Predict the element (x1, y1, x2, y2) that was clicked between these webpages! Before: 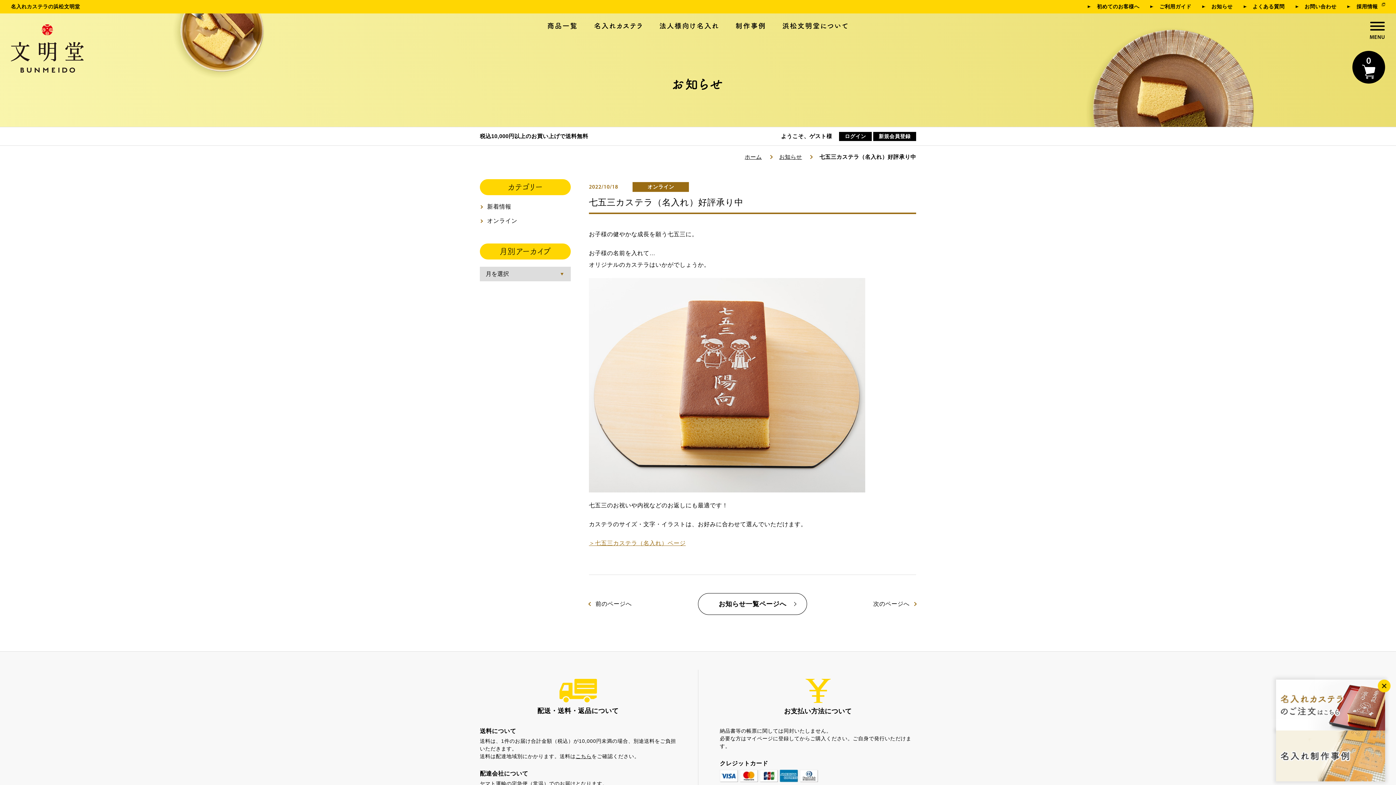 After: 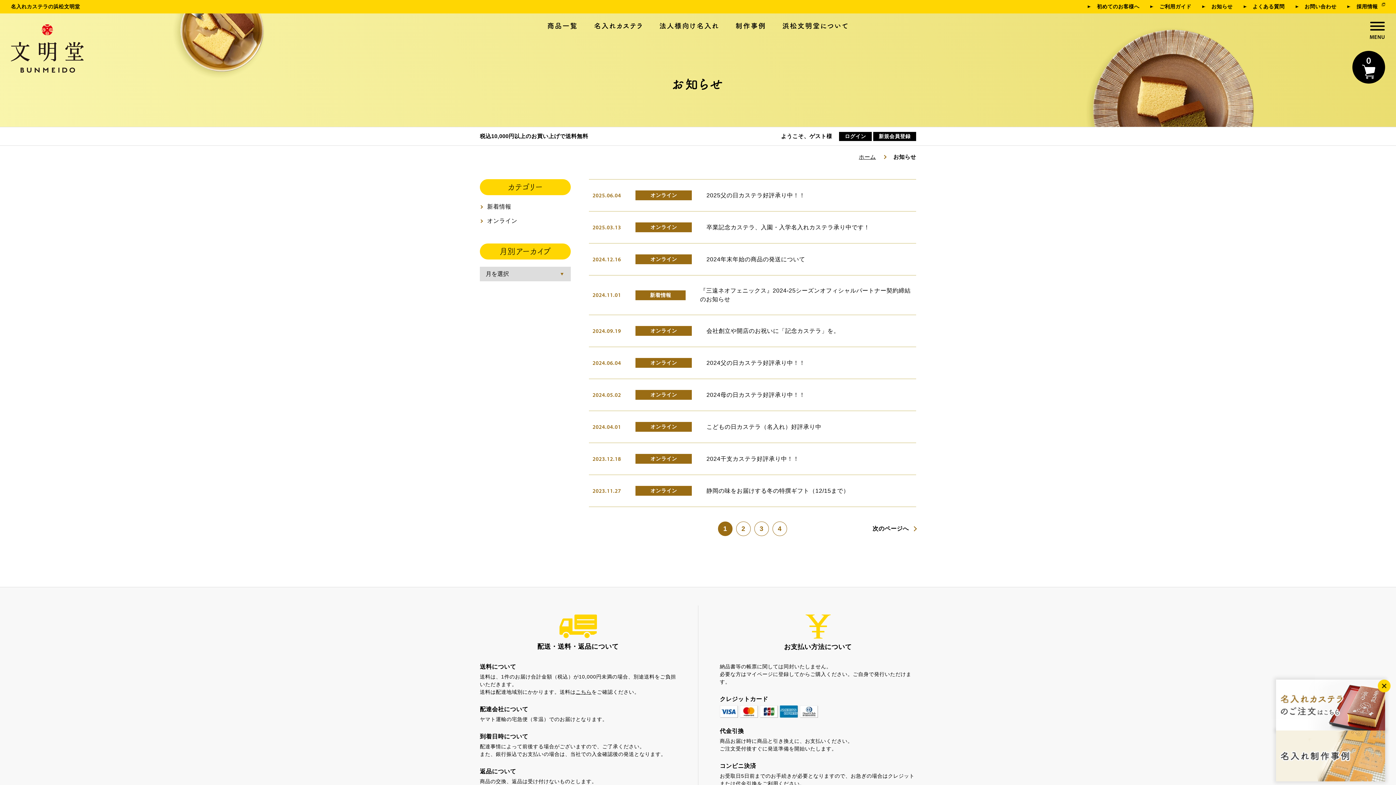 Action: label: お知らせ一覧ページへ bbox: (698, 593, 807, 615)